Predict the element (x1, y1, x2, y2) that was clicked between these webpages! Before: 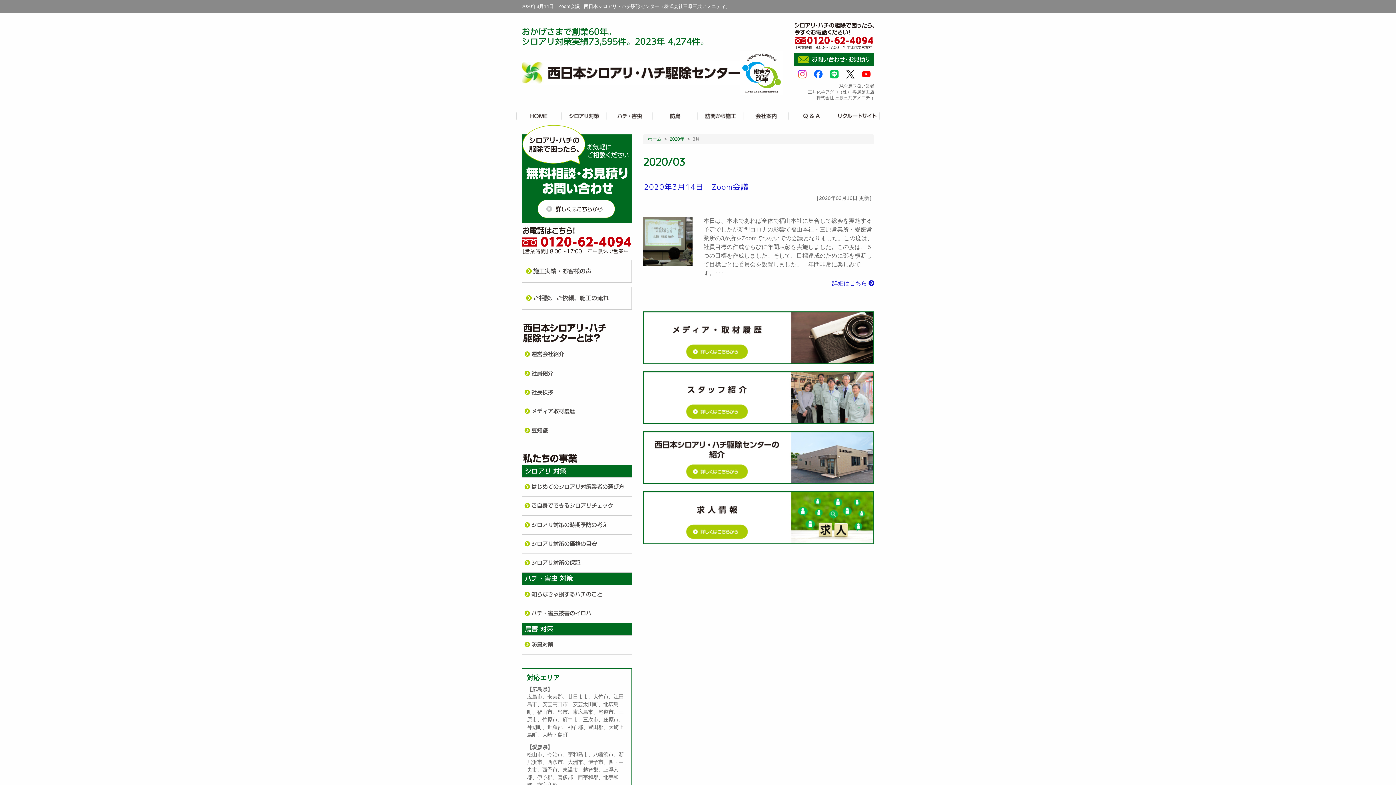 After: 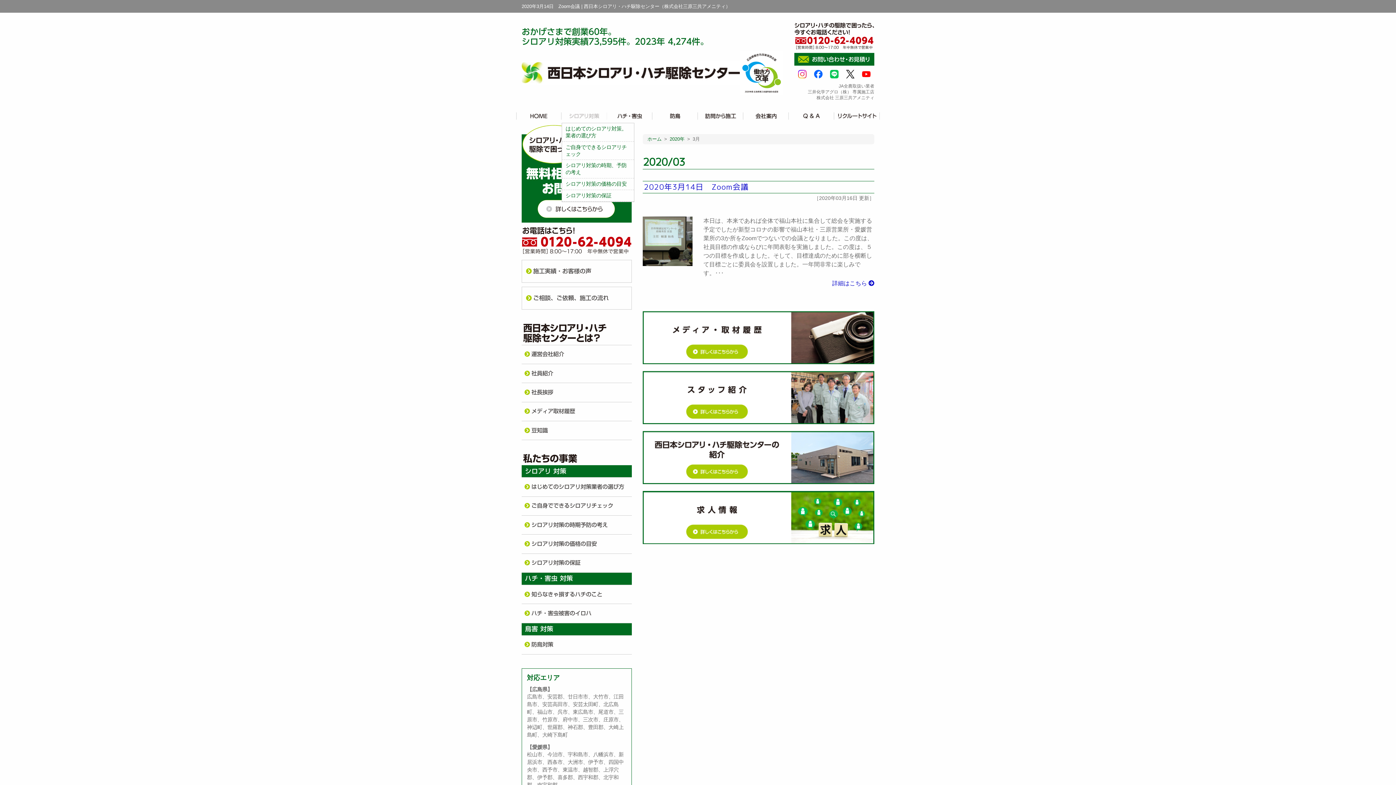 Action: bbox: (561, 109, 607, 122)